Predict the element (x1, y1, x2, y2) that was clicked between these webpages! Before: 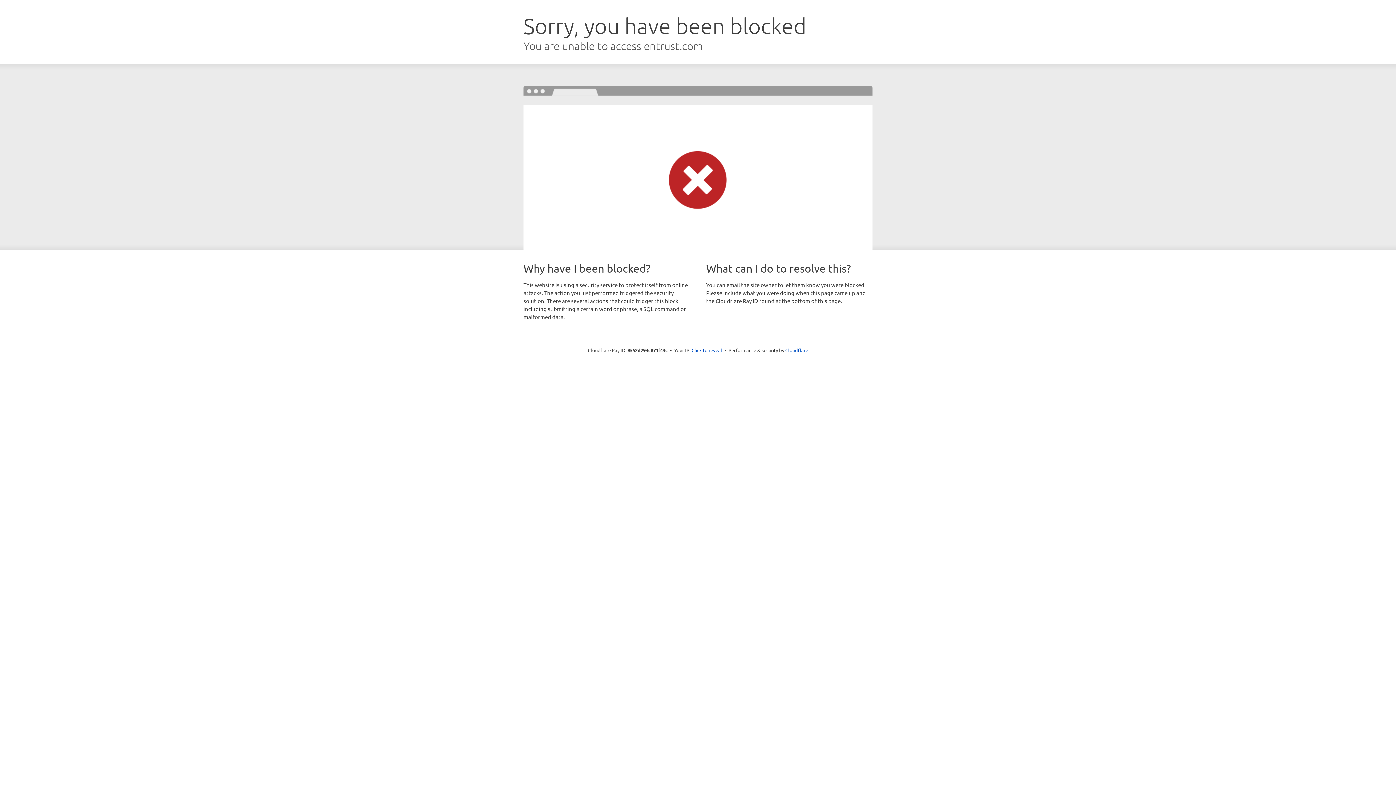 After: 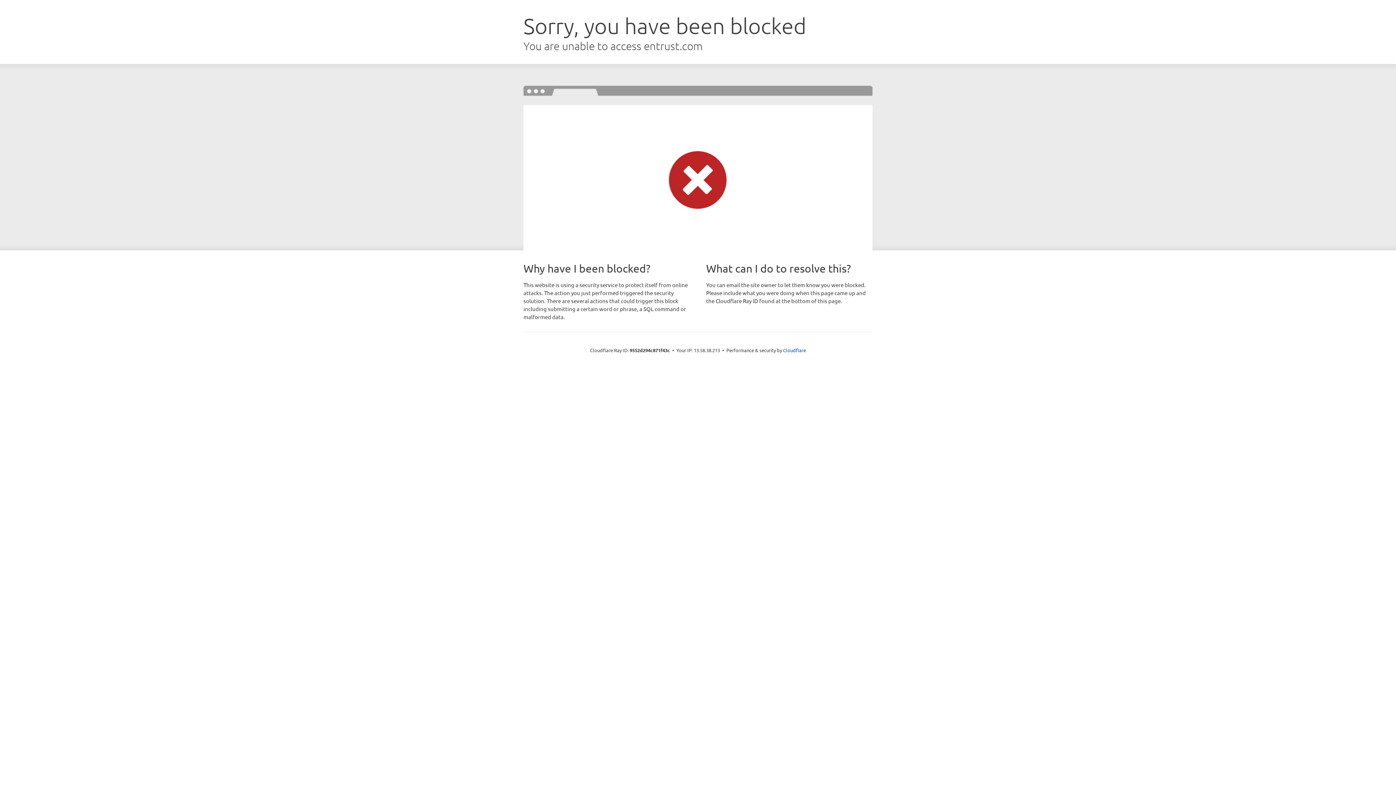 Action: label: Click to reveal bbox: (691, 346, 722, 353)